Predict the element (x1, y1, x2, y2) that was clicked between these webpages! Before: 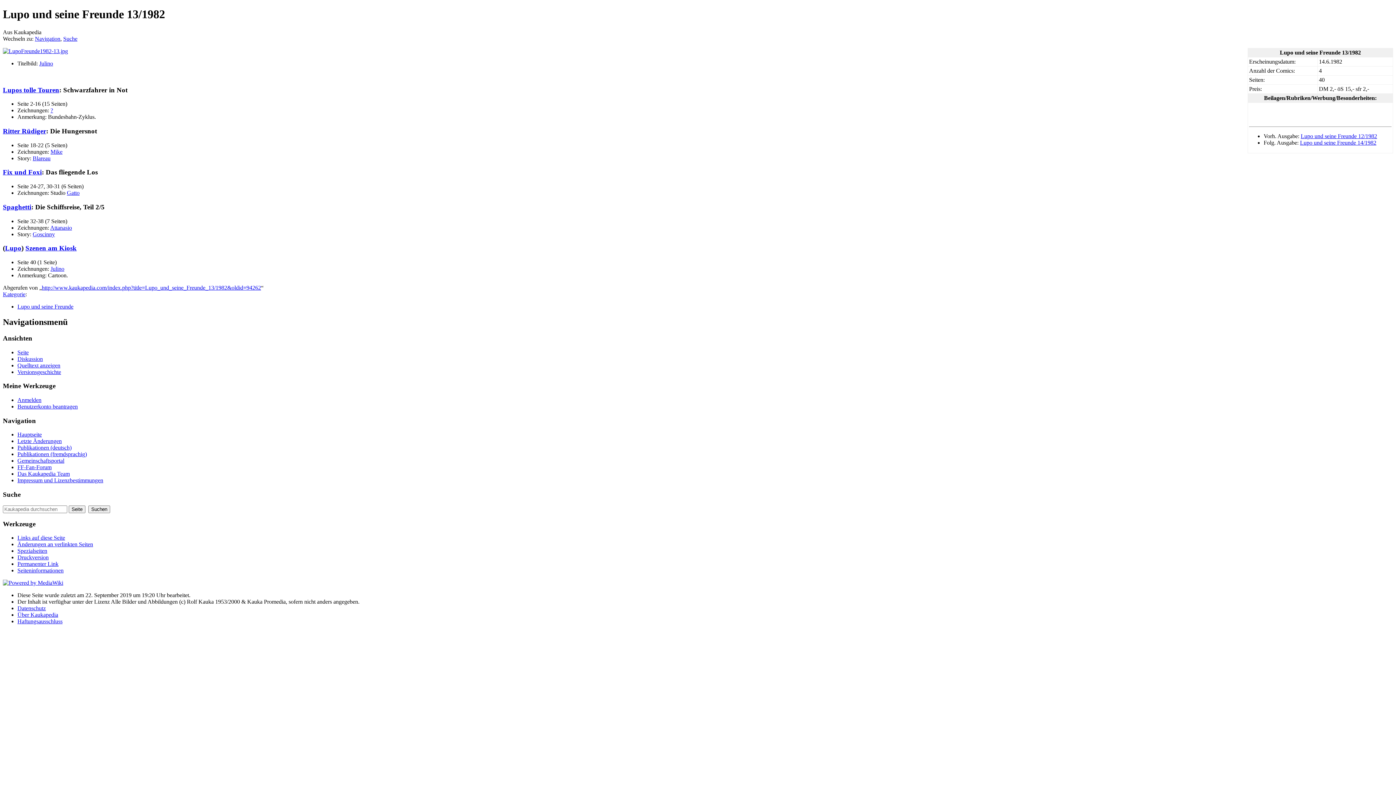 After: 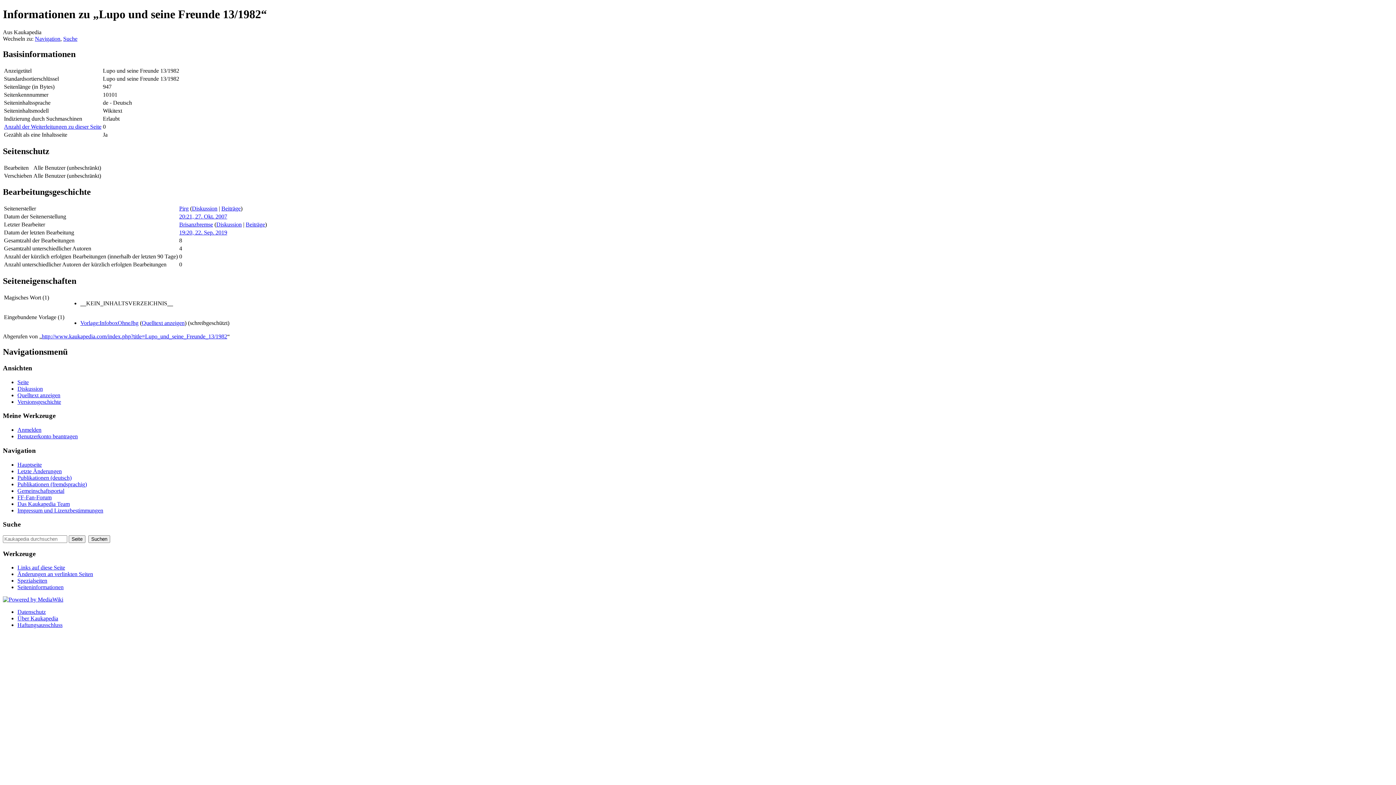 Action: label: Seiten­informationen bbox: (17, 567, 63, 573)